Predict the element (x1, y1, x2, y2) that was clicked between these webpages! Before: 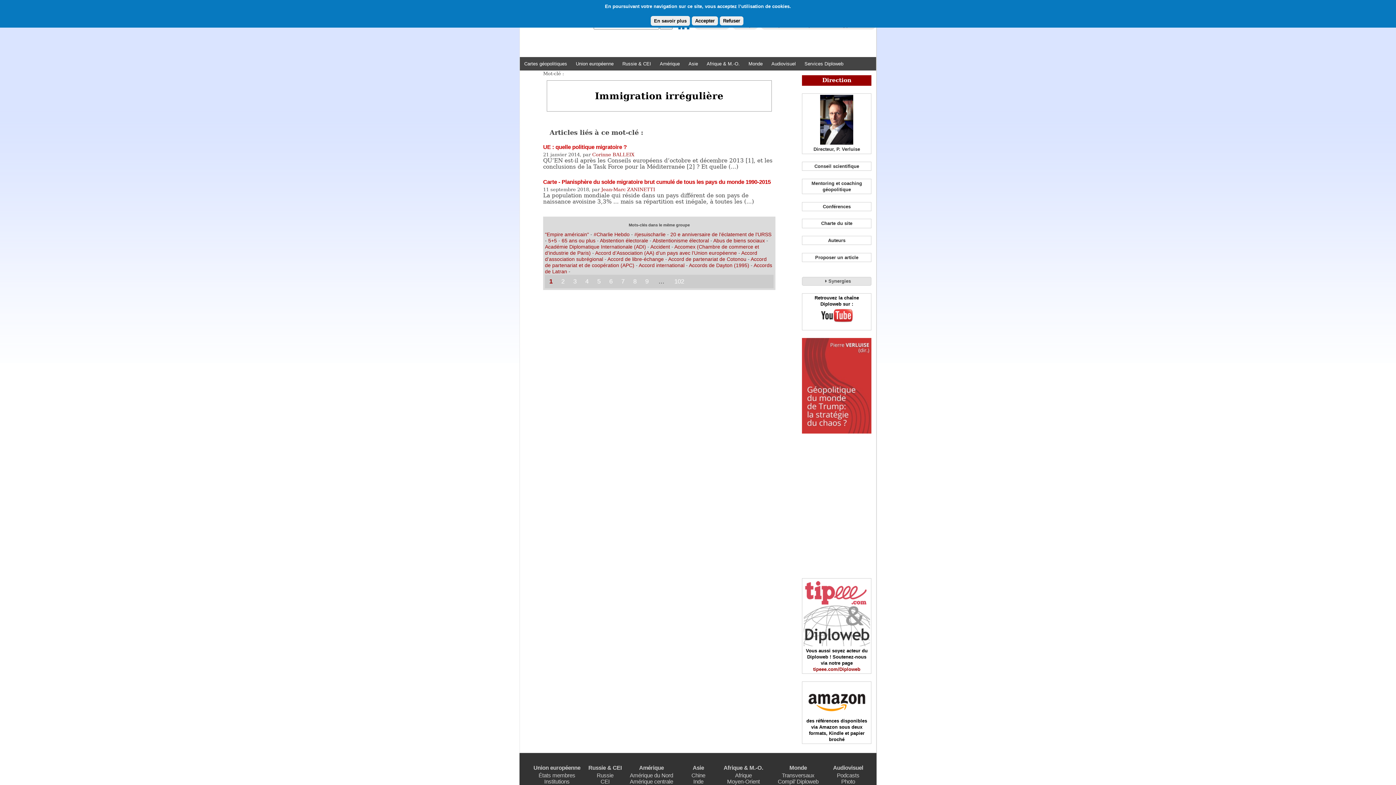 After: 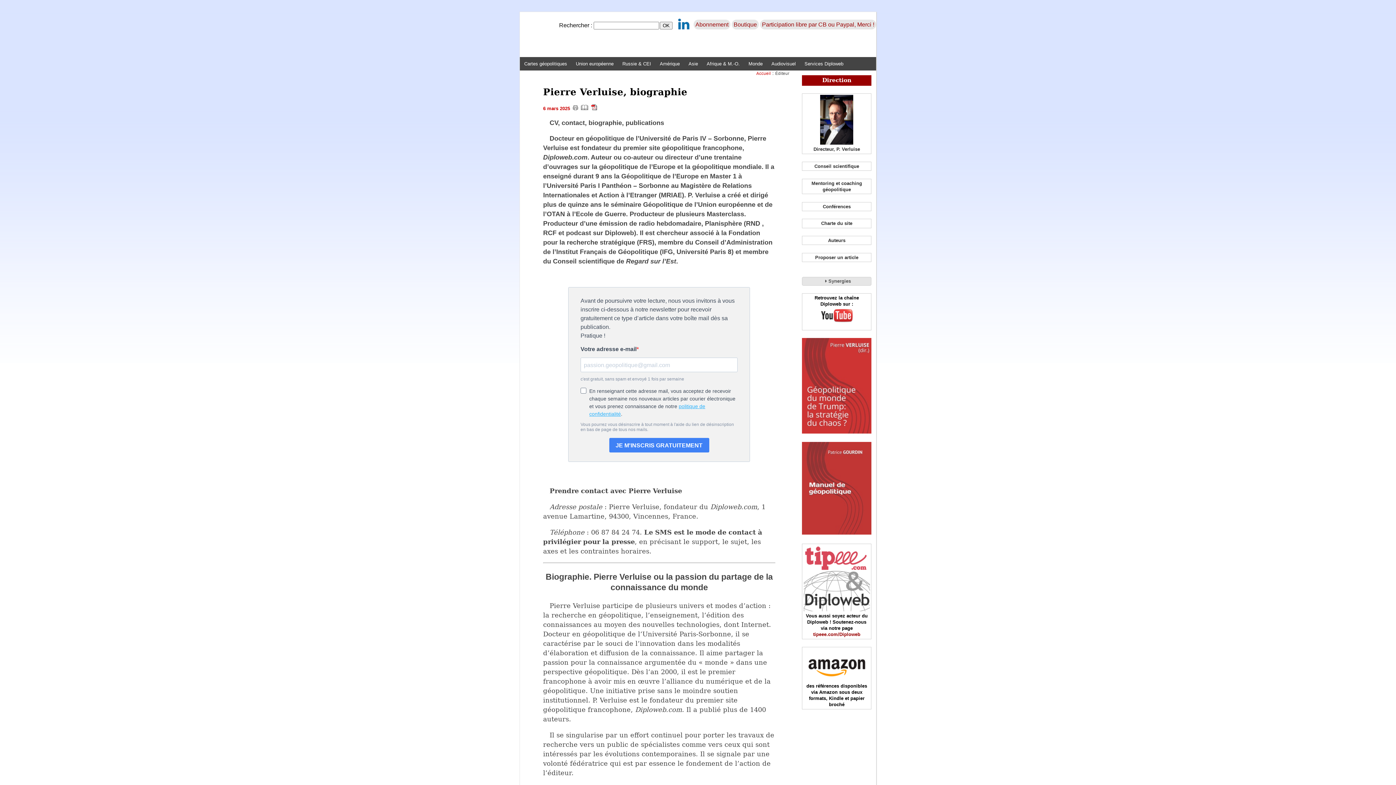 Action: label: 
Directeur, P. Verluise bbox: (813, 140, 860, 152)